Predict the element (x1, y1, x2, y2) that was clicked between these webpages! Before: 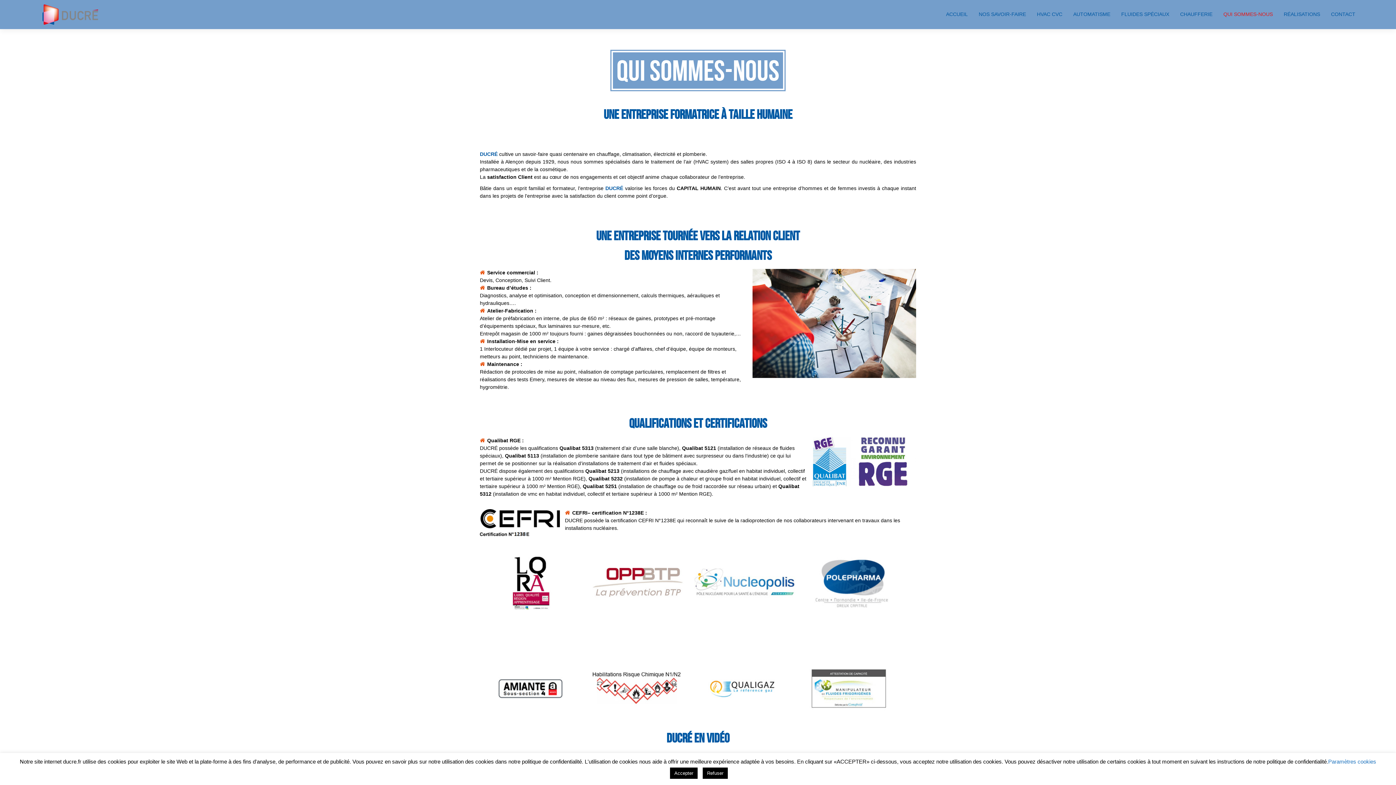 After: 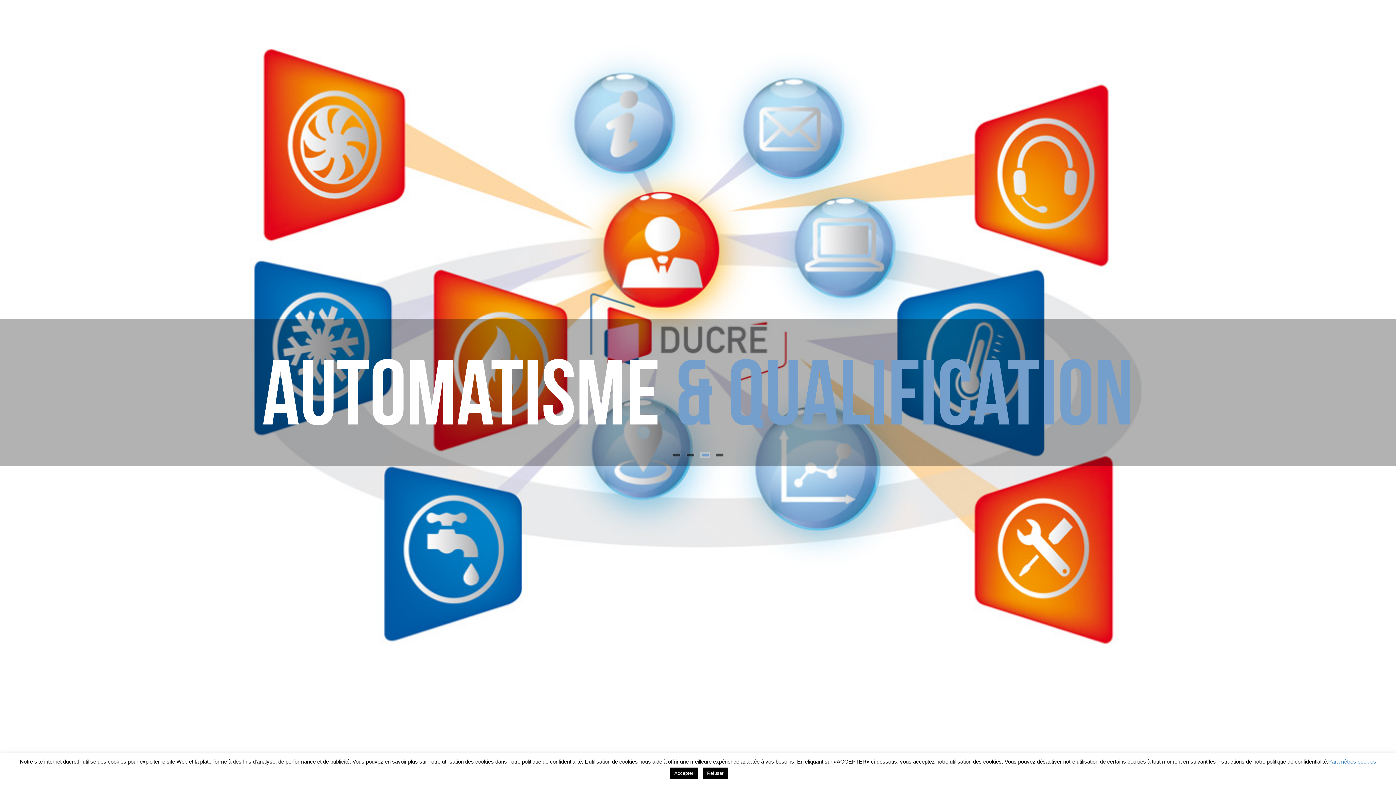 Action: bbox: (33, 3, 107, 25)